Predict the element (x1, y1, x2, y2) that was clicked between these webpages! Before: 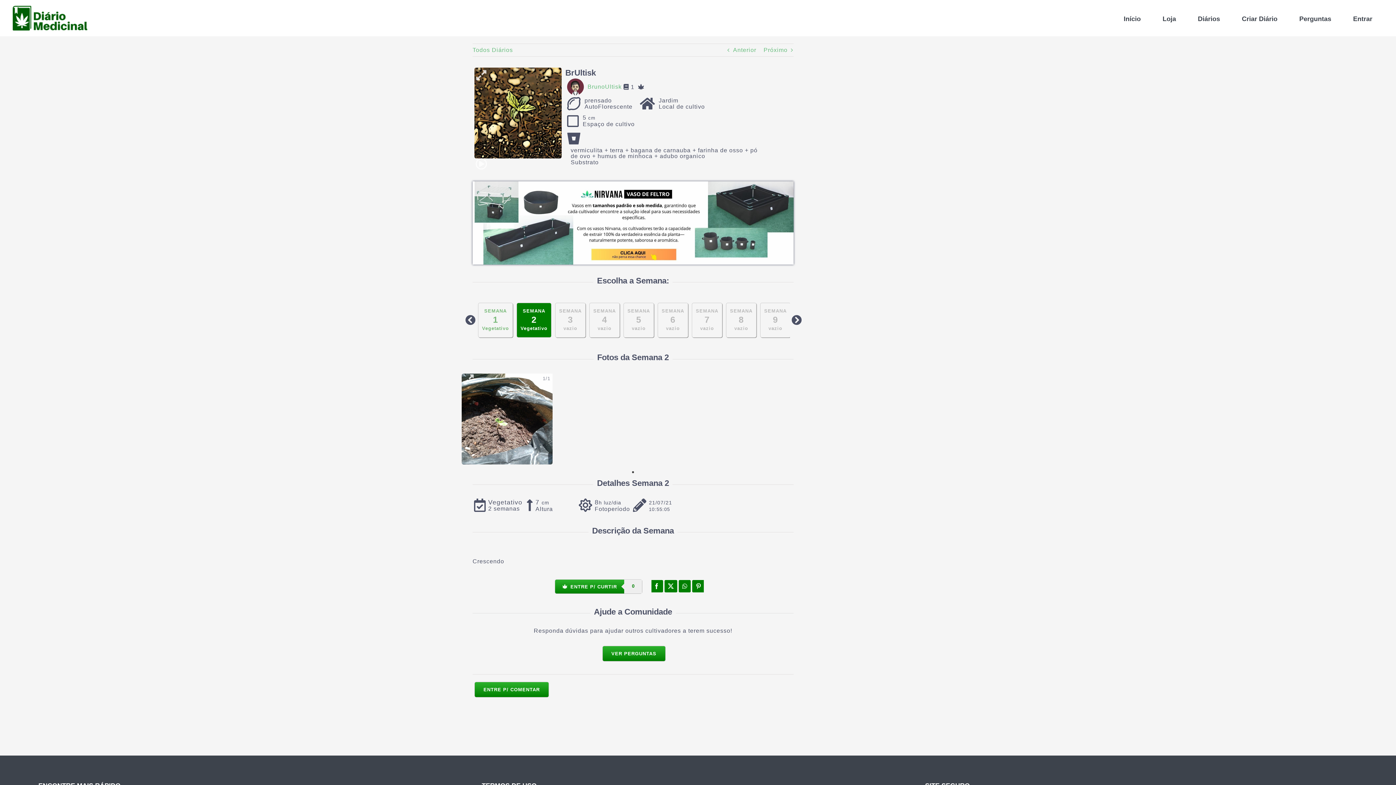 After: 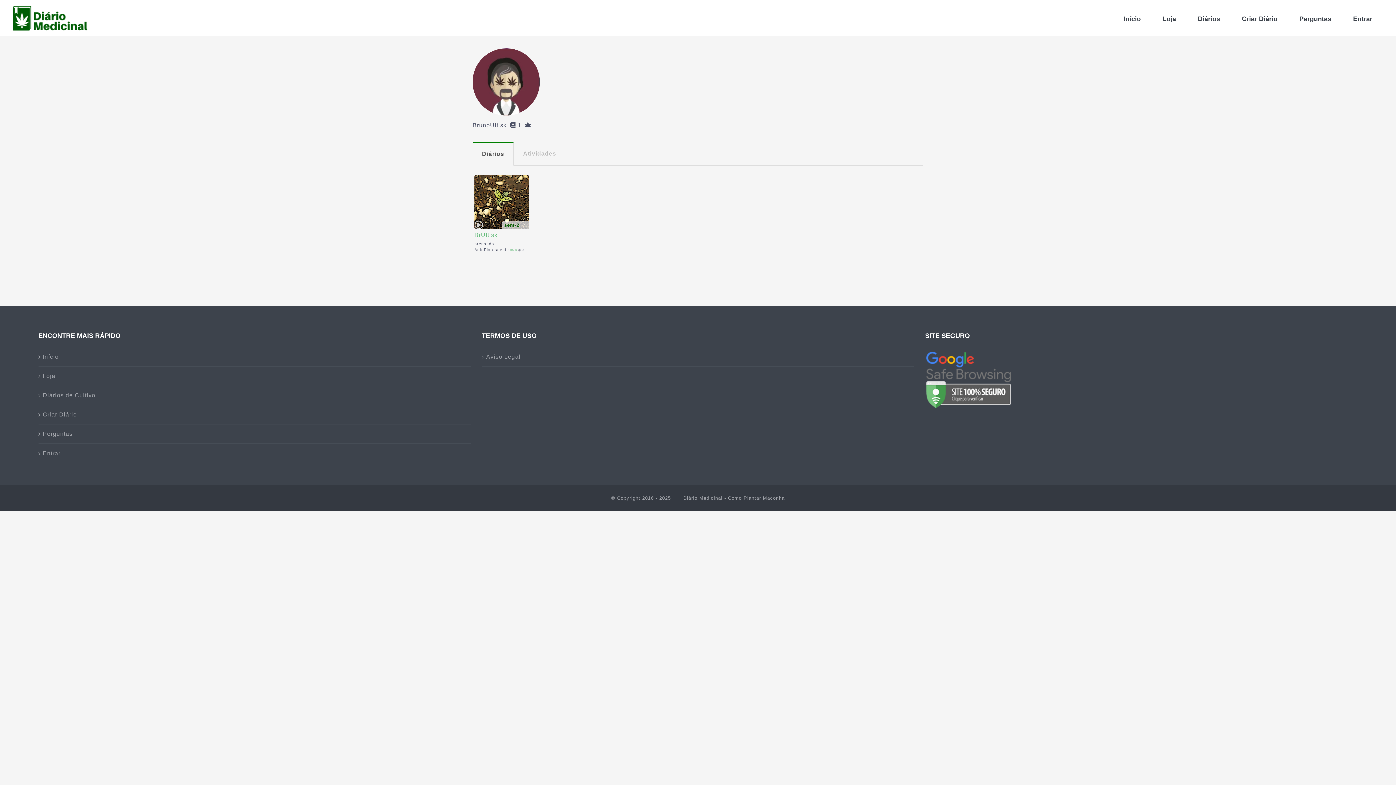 Action: label: BrunoUltisk bbox: (587, 81, 621, 92)